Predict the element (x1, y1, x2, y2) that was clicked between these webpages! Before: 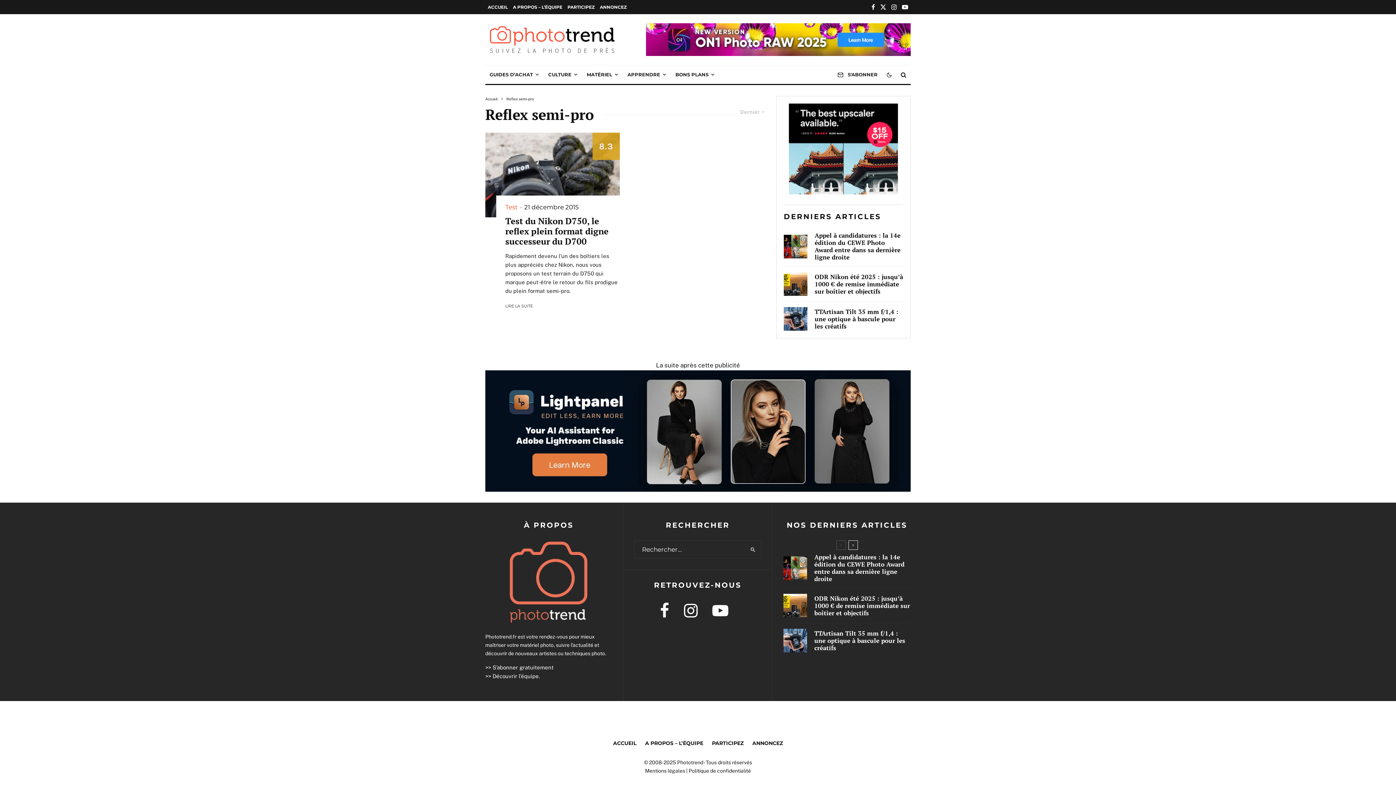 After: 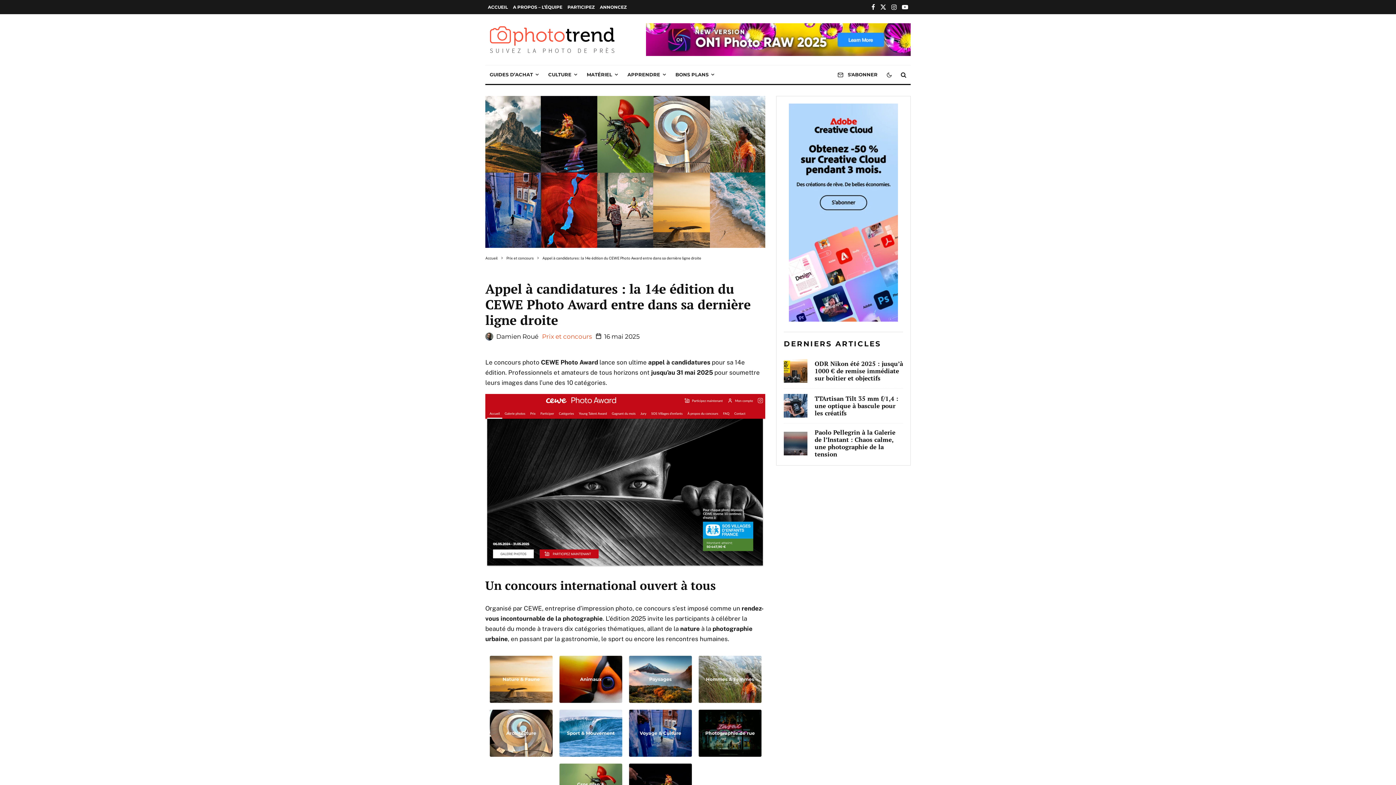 Action: bbox: (783, 556, 807, 580)